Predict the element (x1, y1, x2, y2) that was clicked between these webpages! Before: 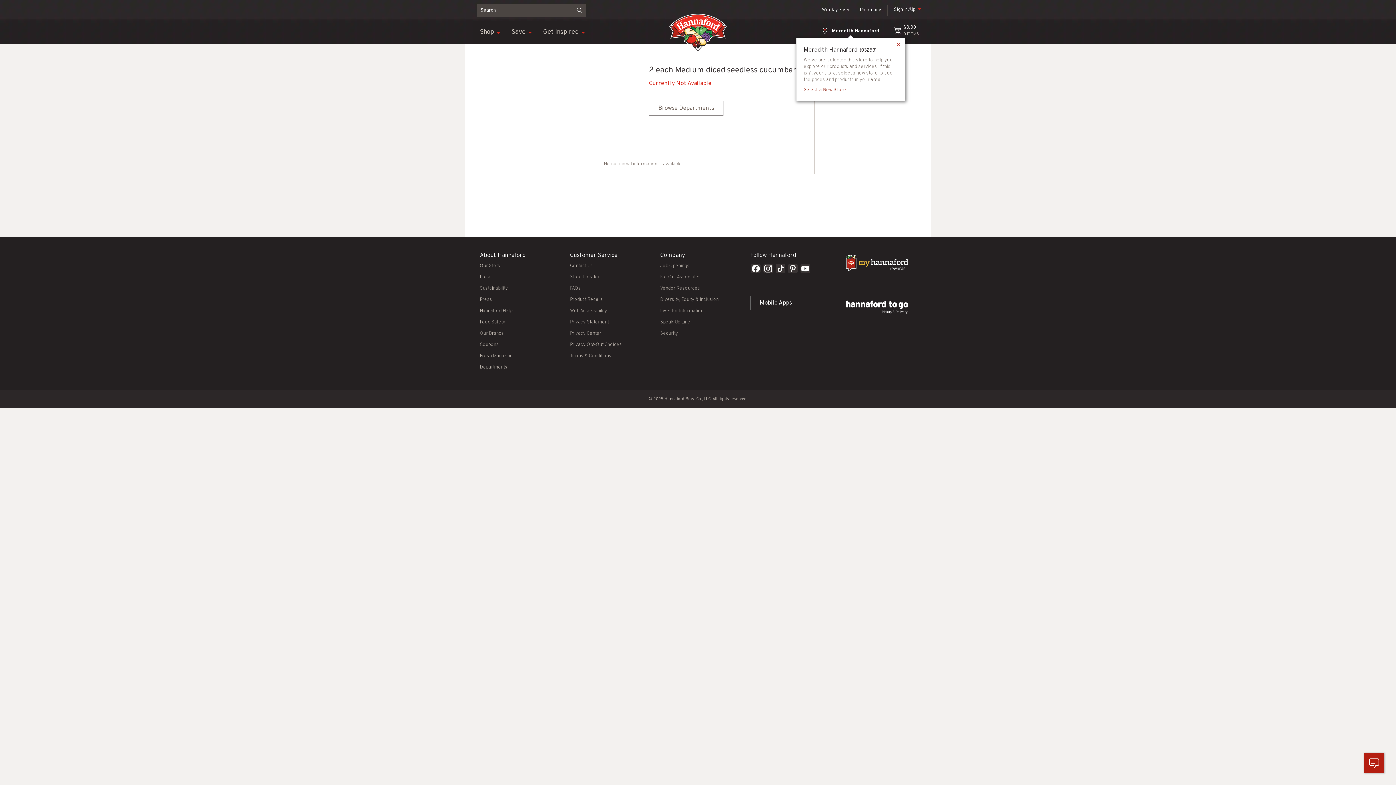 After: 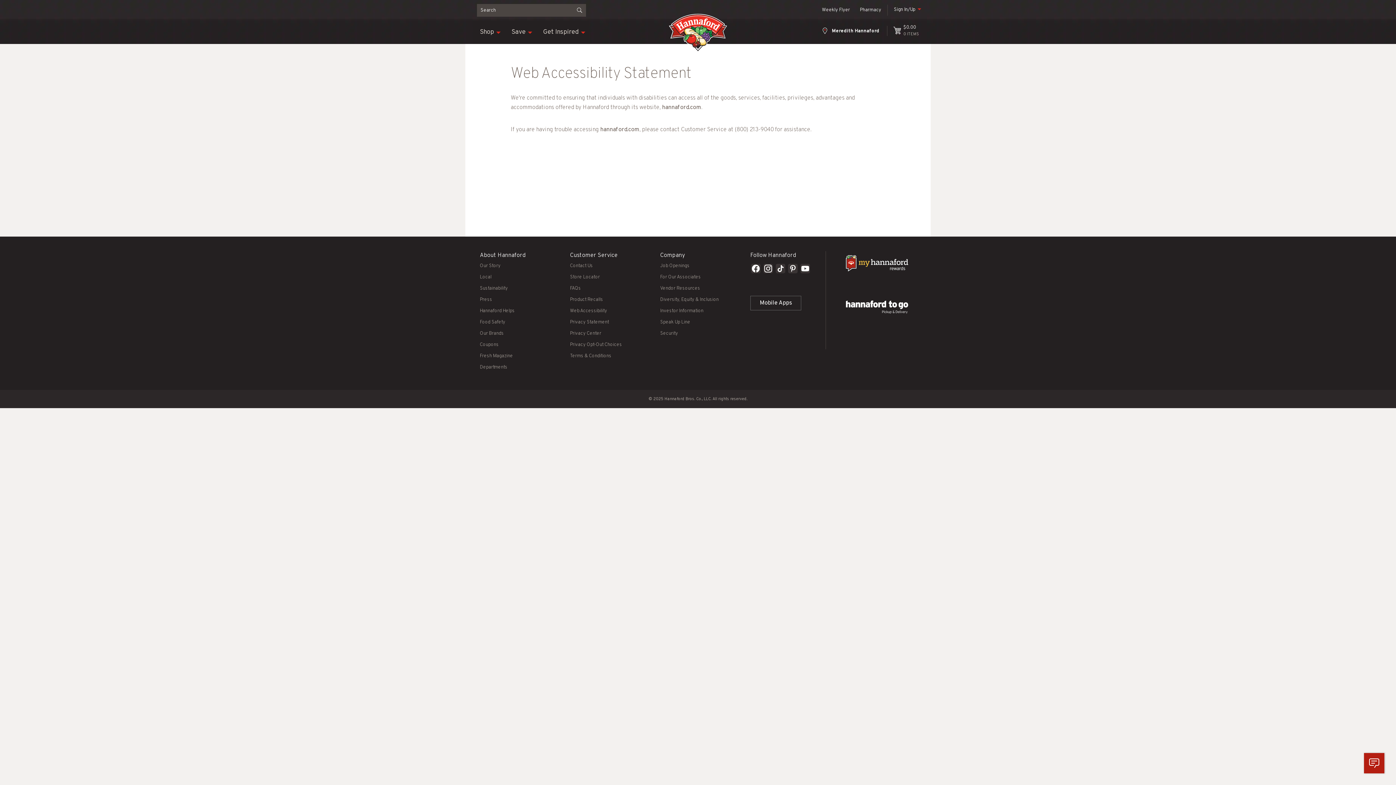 Action: label: Web Accessibility bbox: (570, 308, 607, 314)